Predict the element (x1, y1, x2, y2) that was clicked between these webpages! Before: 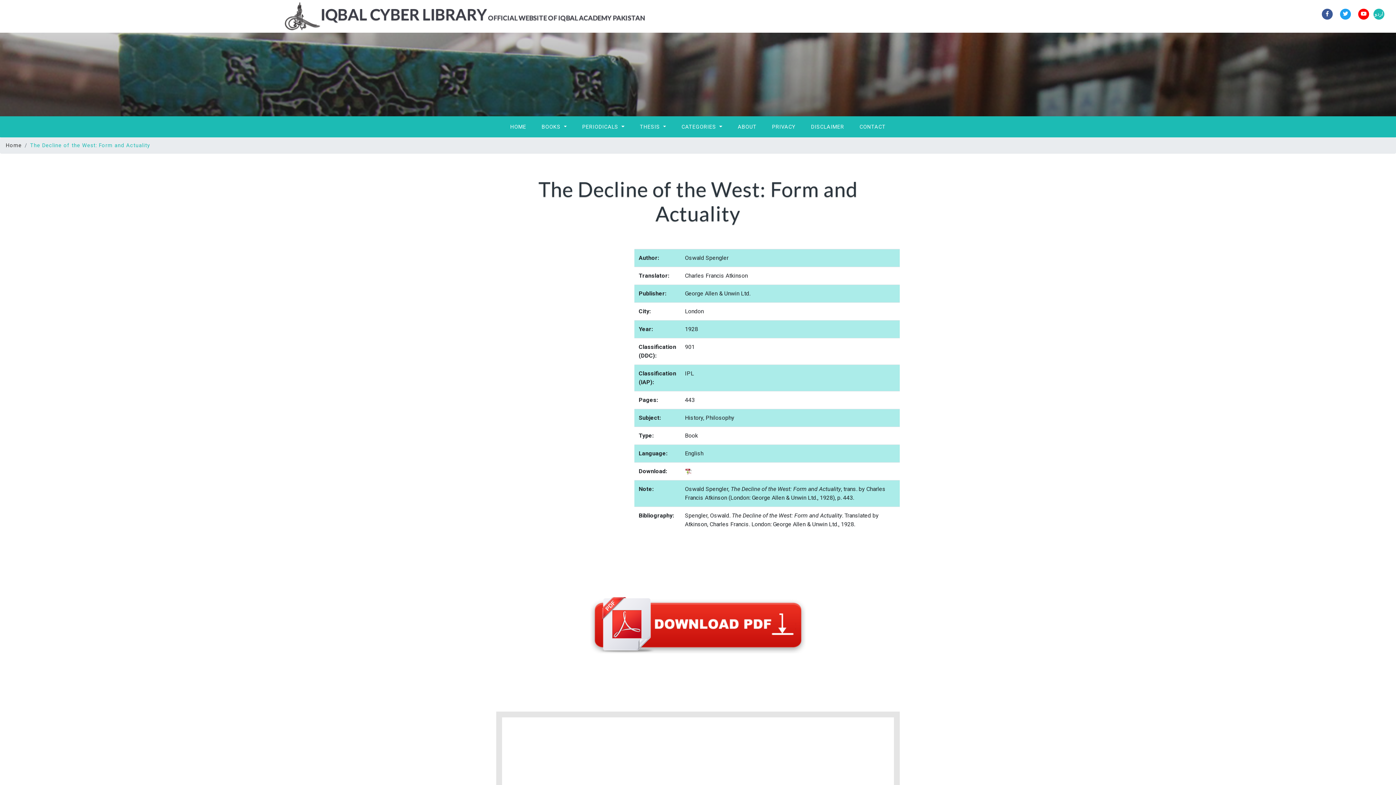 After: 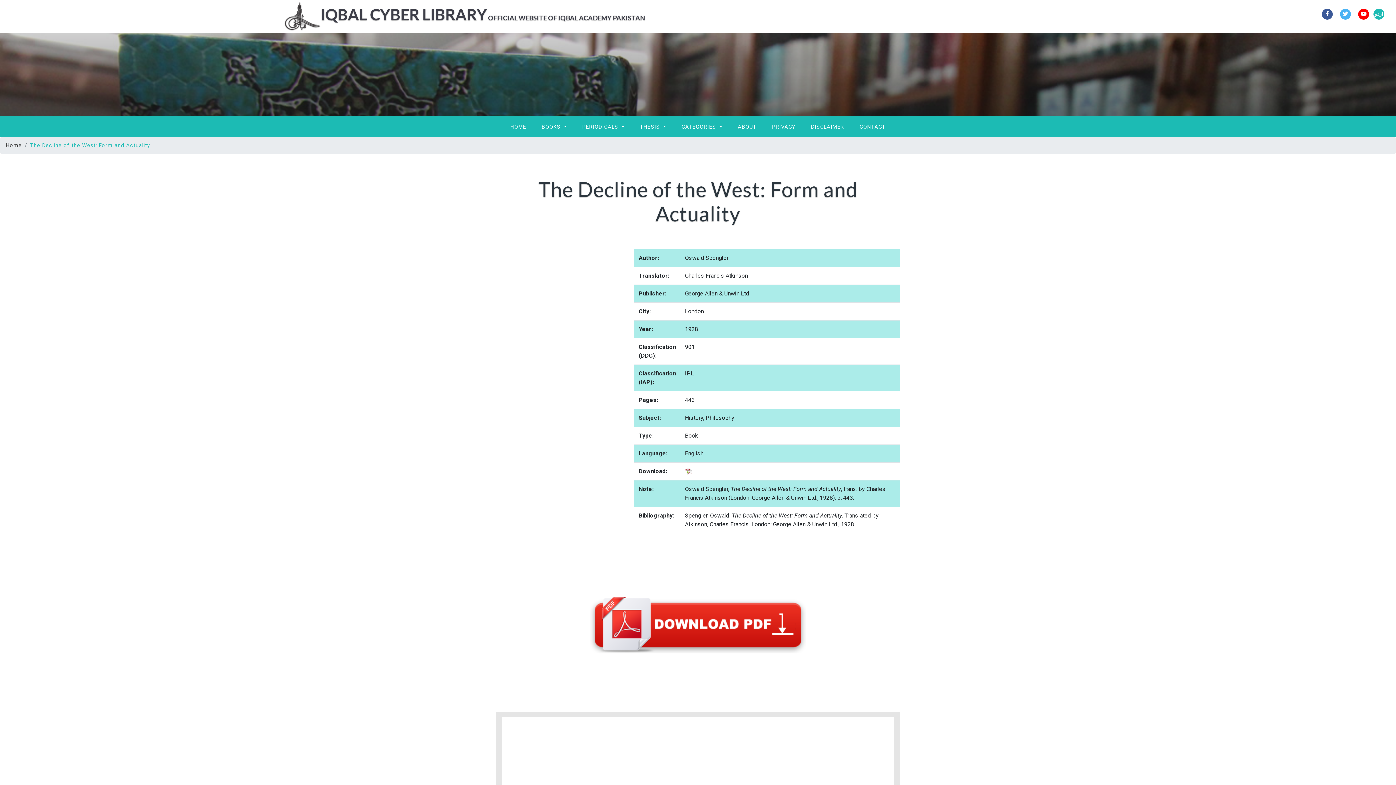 Action: bbox: (1340, 8, 1351, 19)